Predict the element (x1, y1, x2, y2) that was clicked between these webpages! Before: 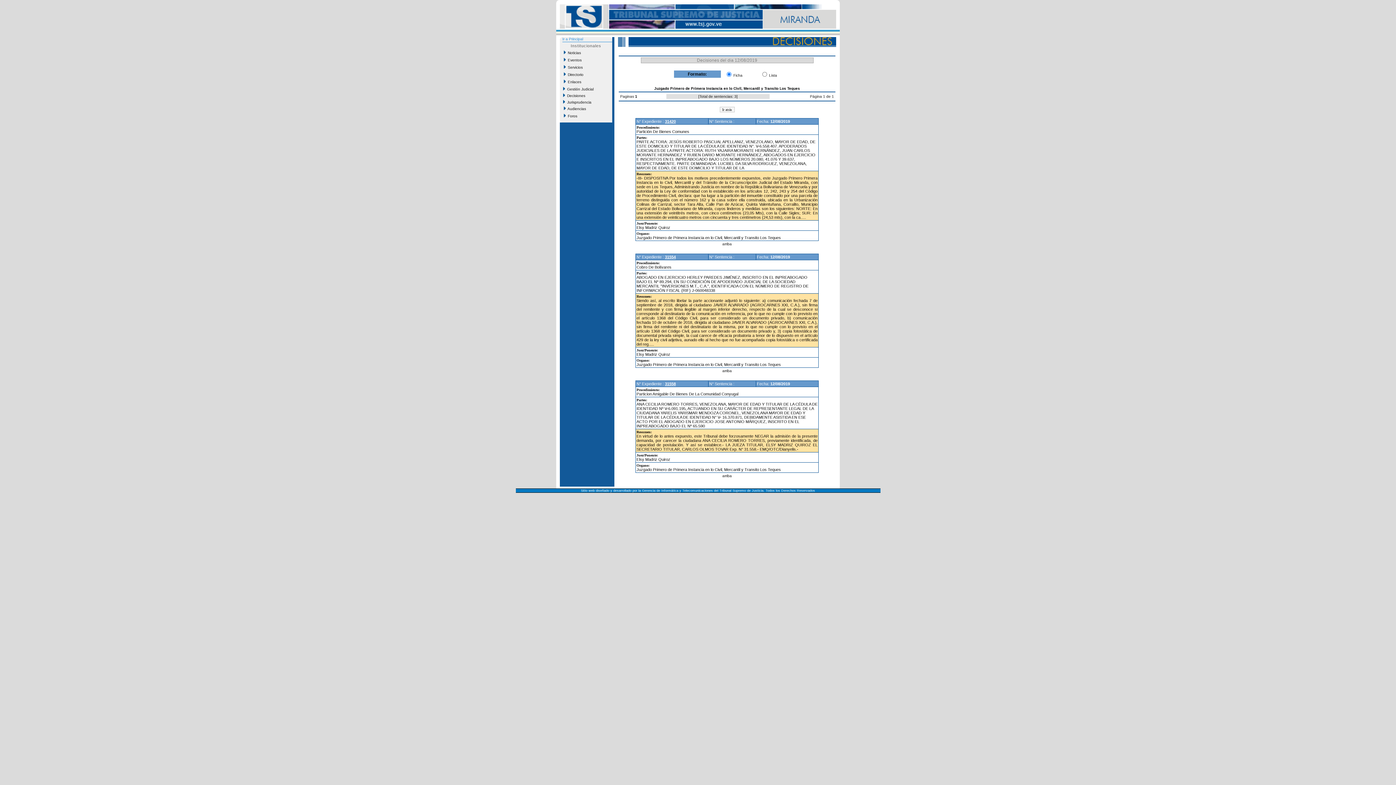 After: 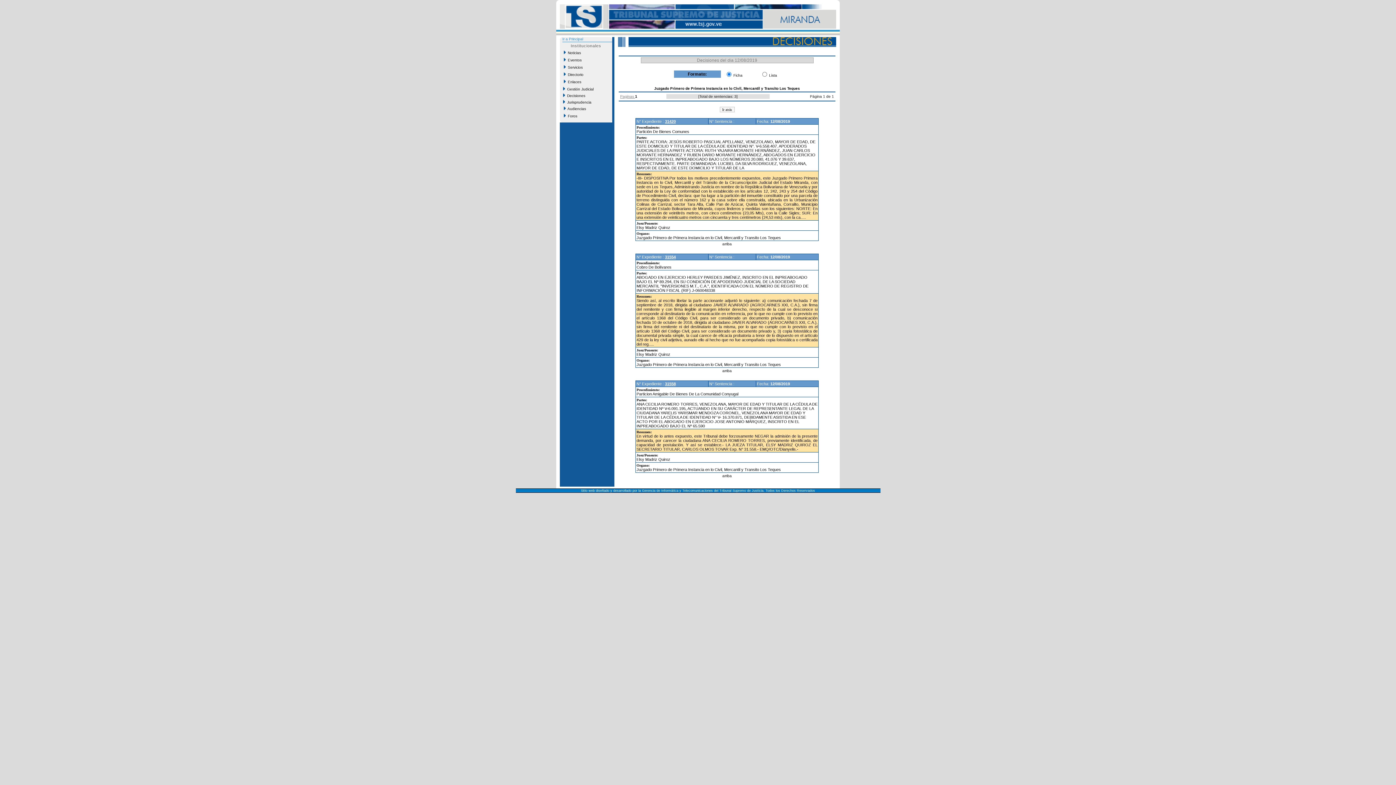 Action: label: Paginas  bbox: (620, 94, 635, 98)